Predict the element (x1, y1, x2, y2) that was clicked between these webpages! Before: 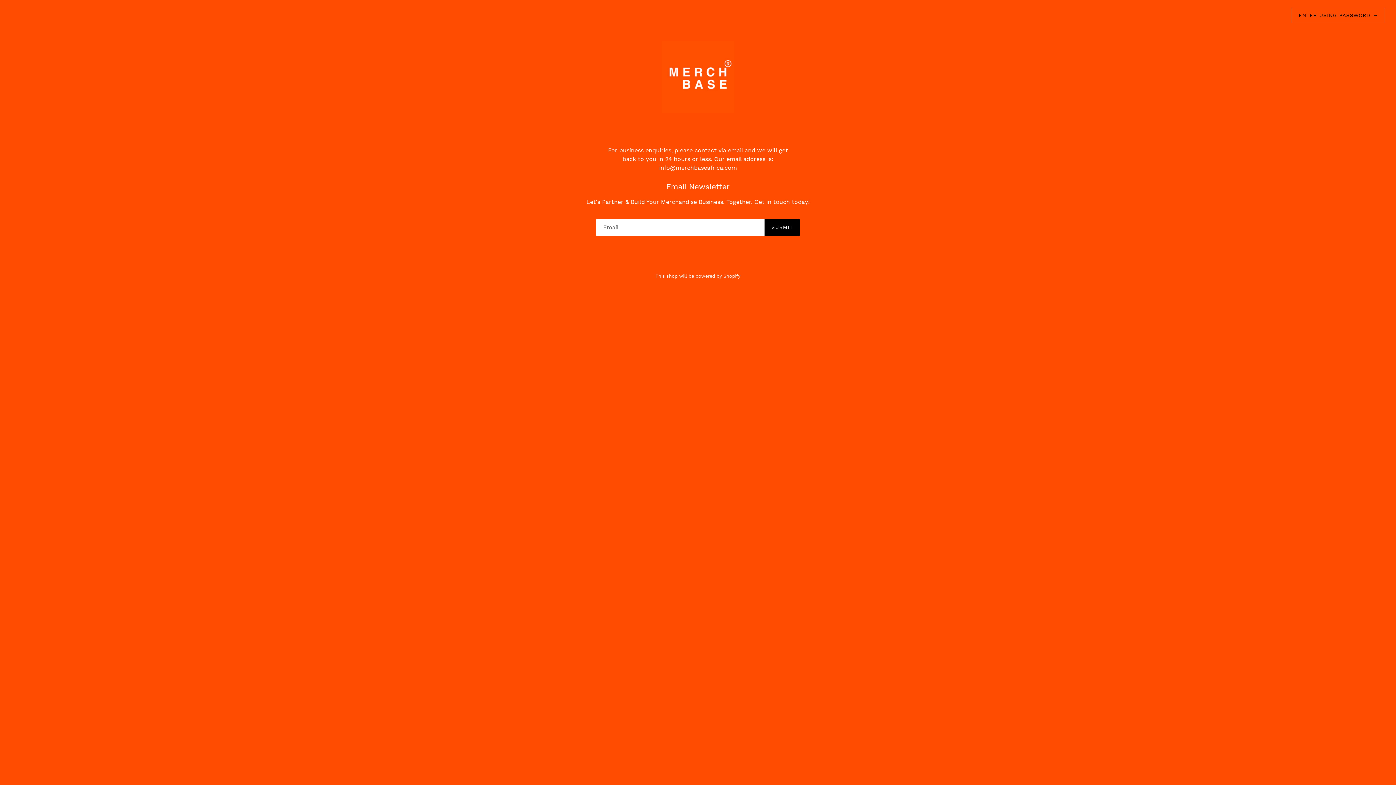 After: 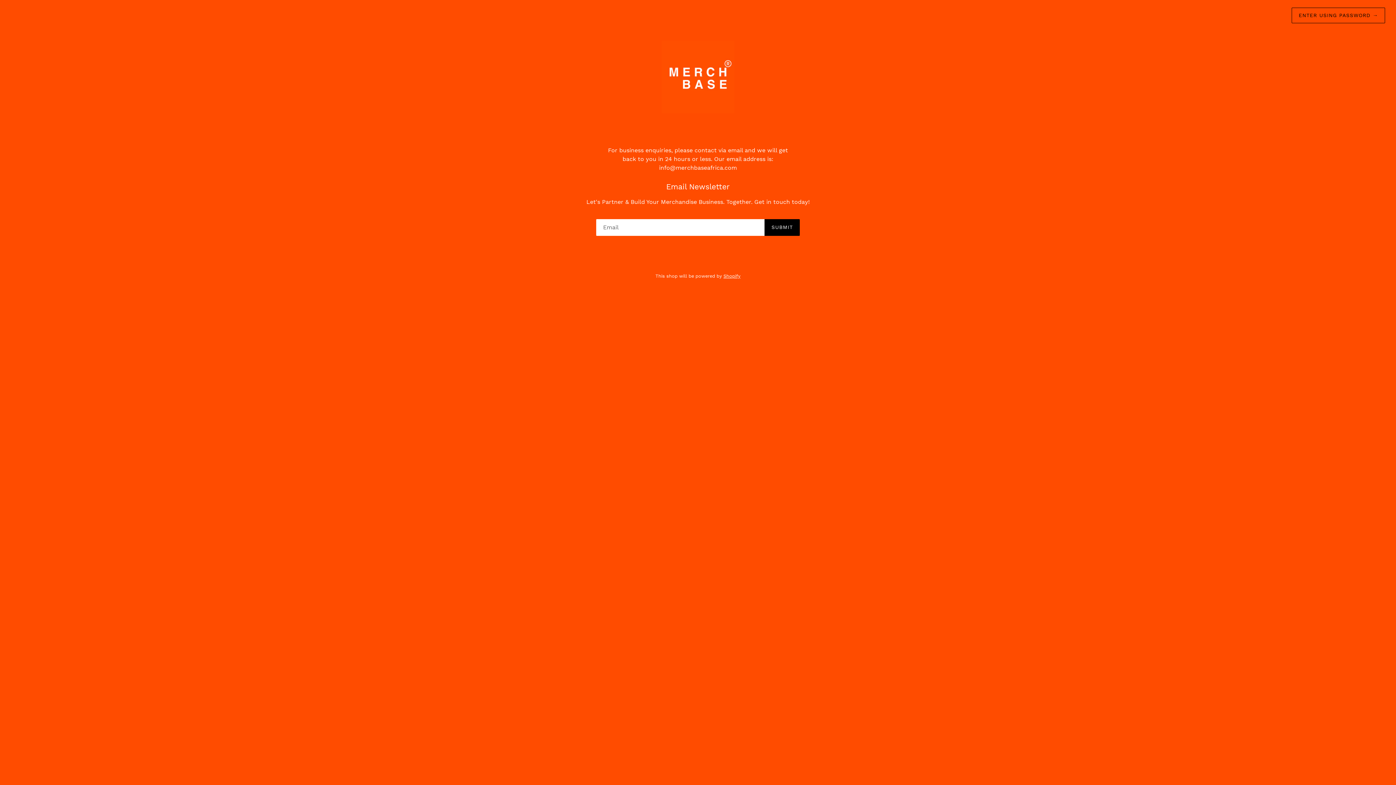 Action: bbox: (20, 40, 1376, 116)